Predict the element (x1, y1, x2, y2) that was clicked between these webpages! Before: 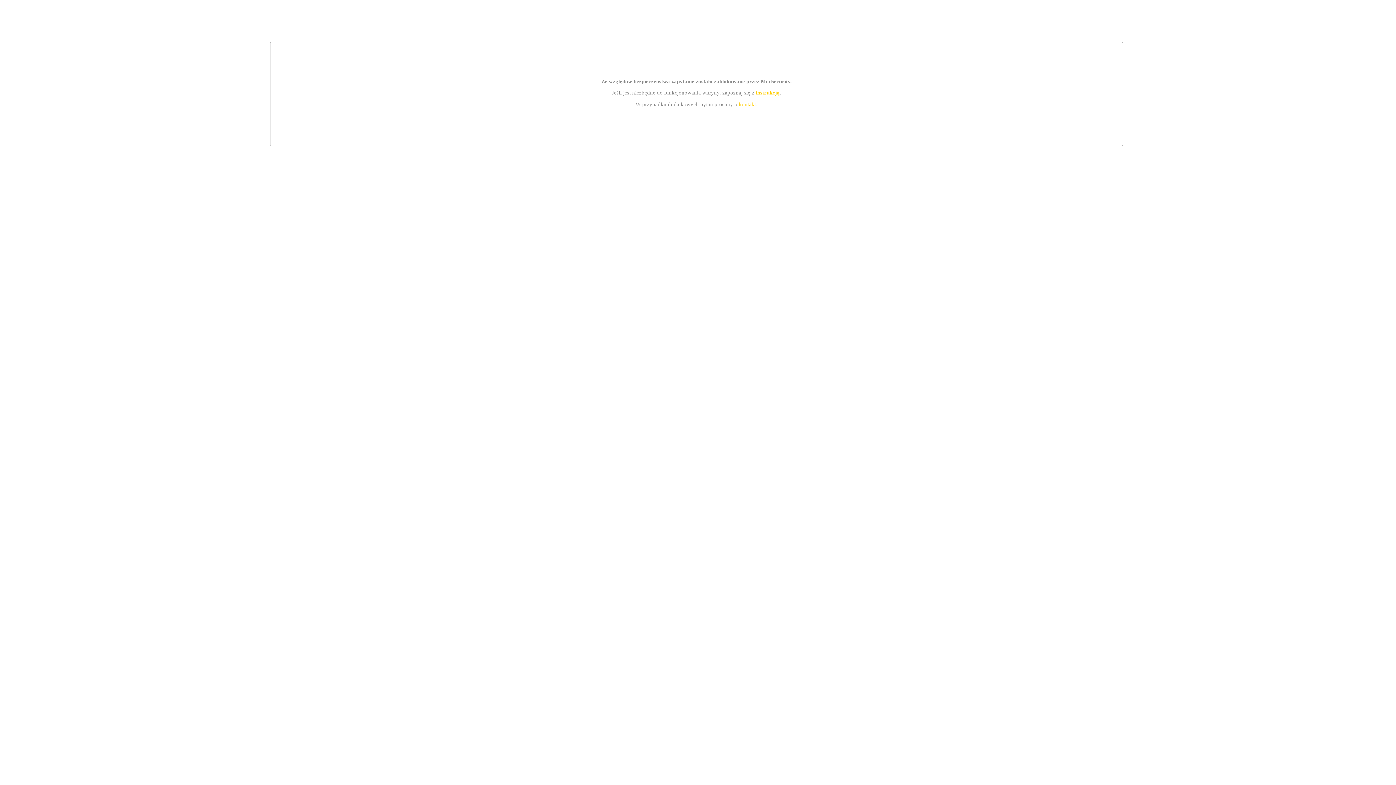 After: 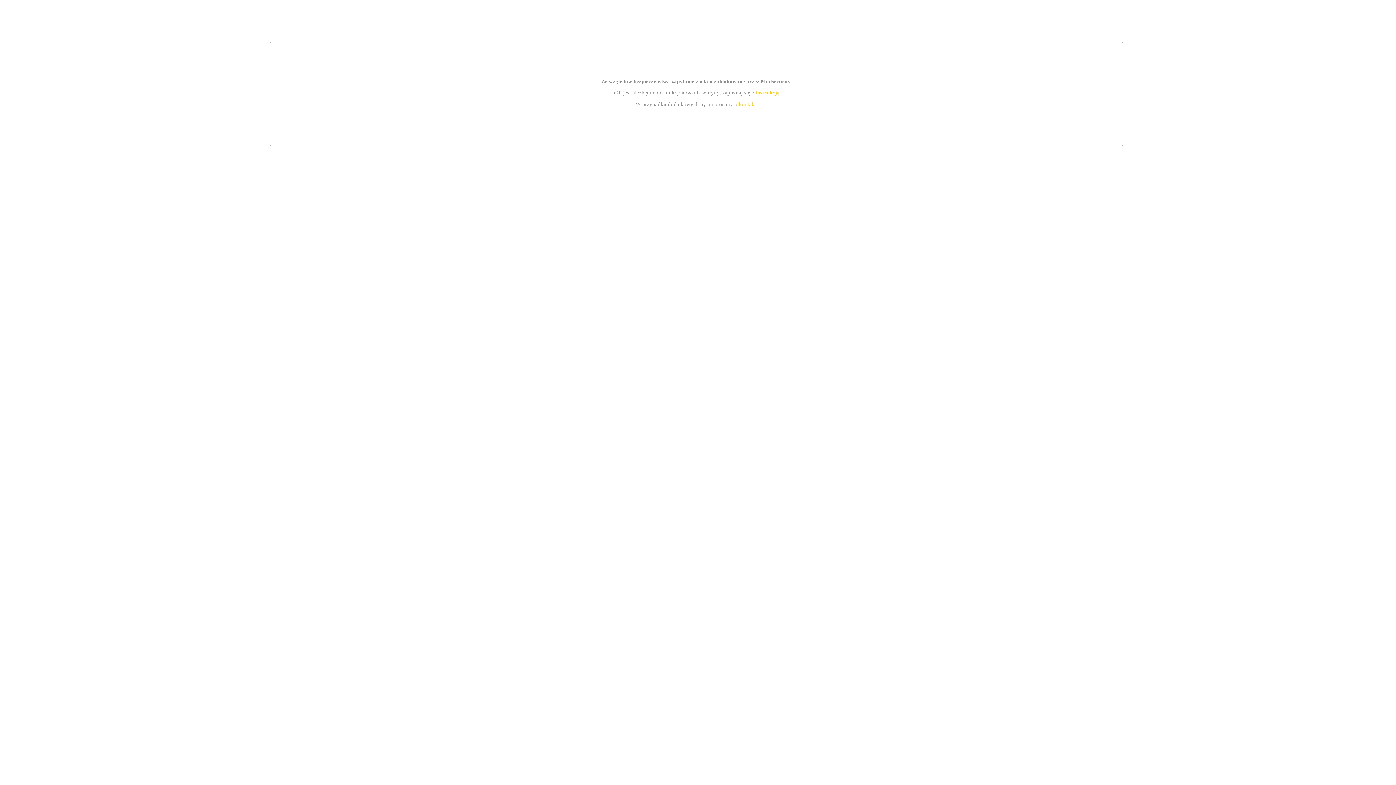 Action: label: instrukcją bbox: (755, 89, 779, 95)